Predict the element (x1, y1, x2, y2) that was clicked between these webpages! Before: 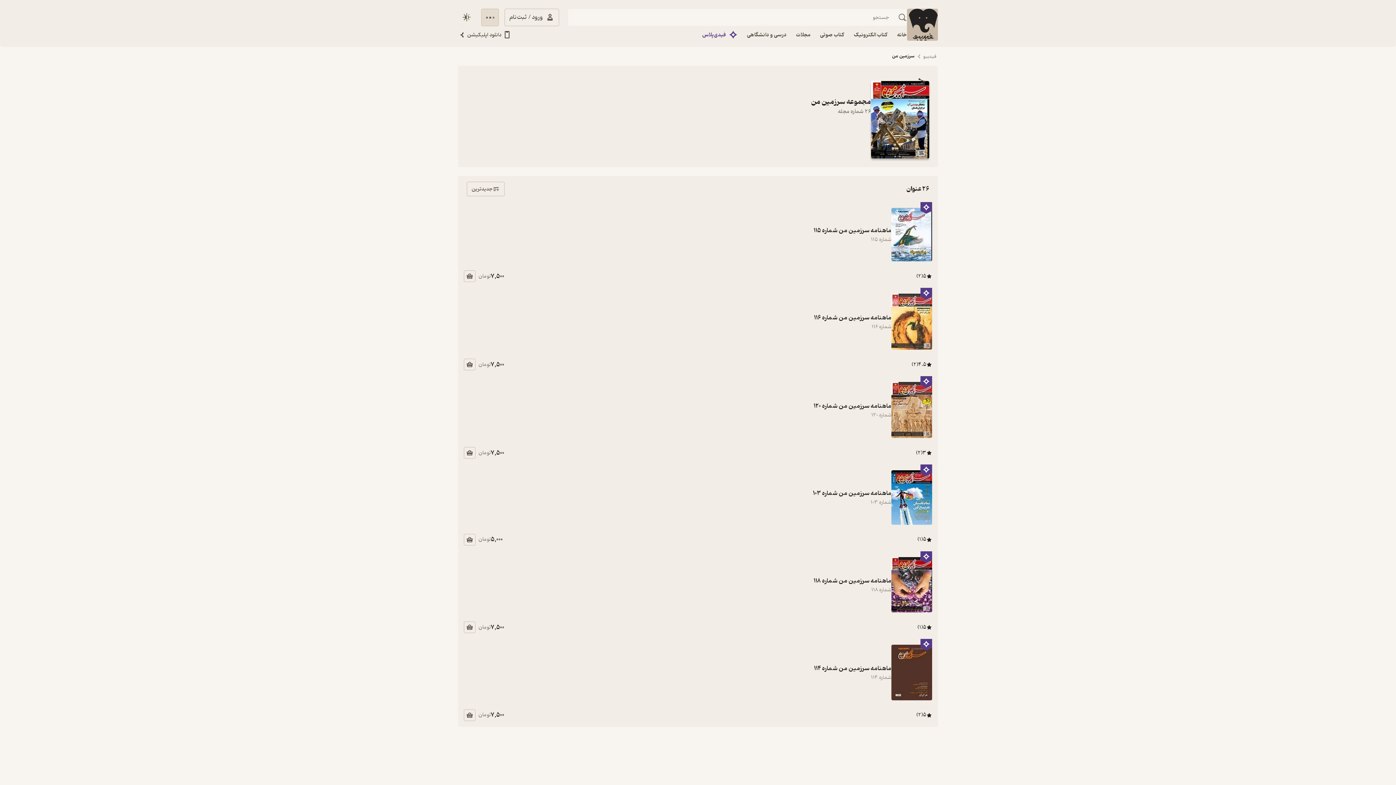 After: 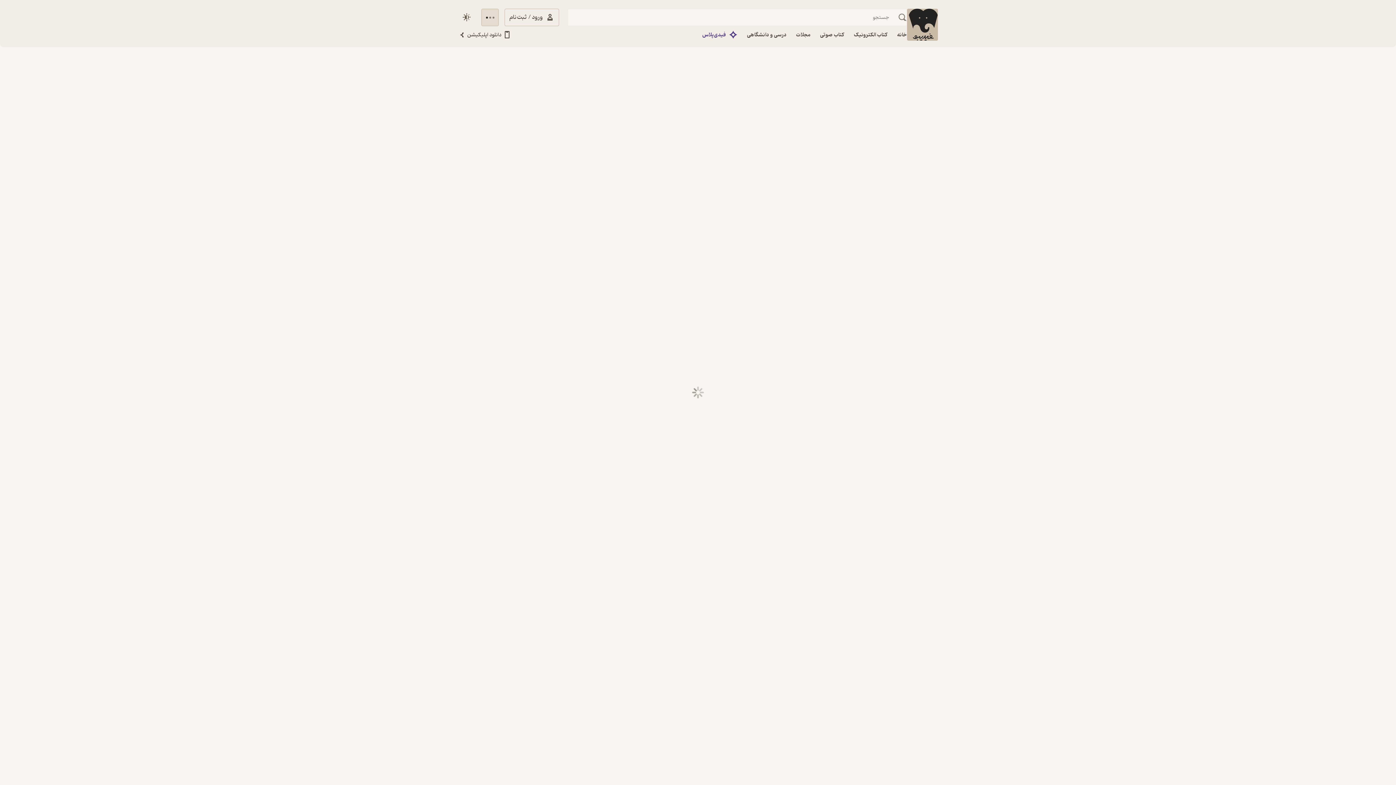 Action: label: مجلات bbox: (791, 26, 815, 43)